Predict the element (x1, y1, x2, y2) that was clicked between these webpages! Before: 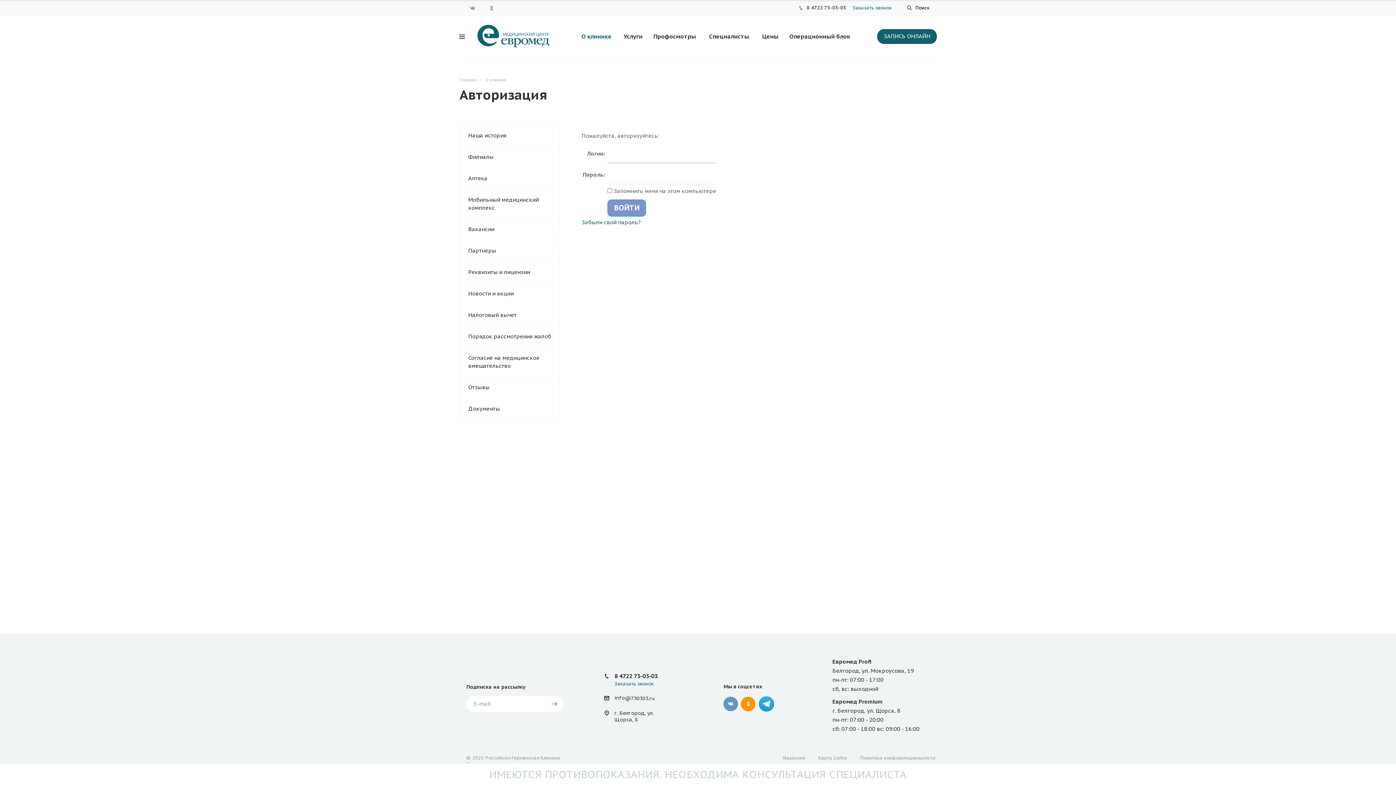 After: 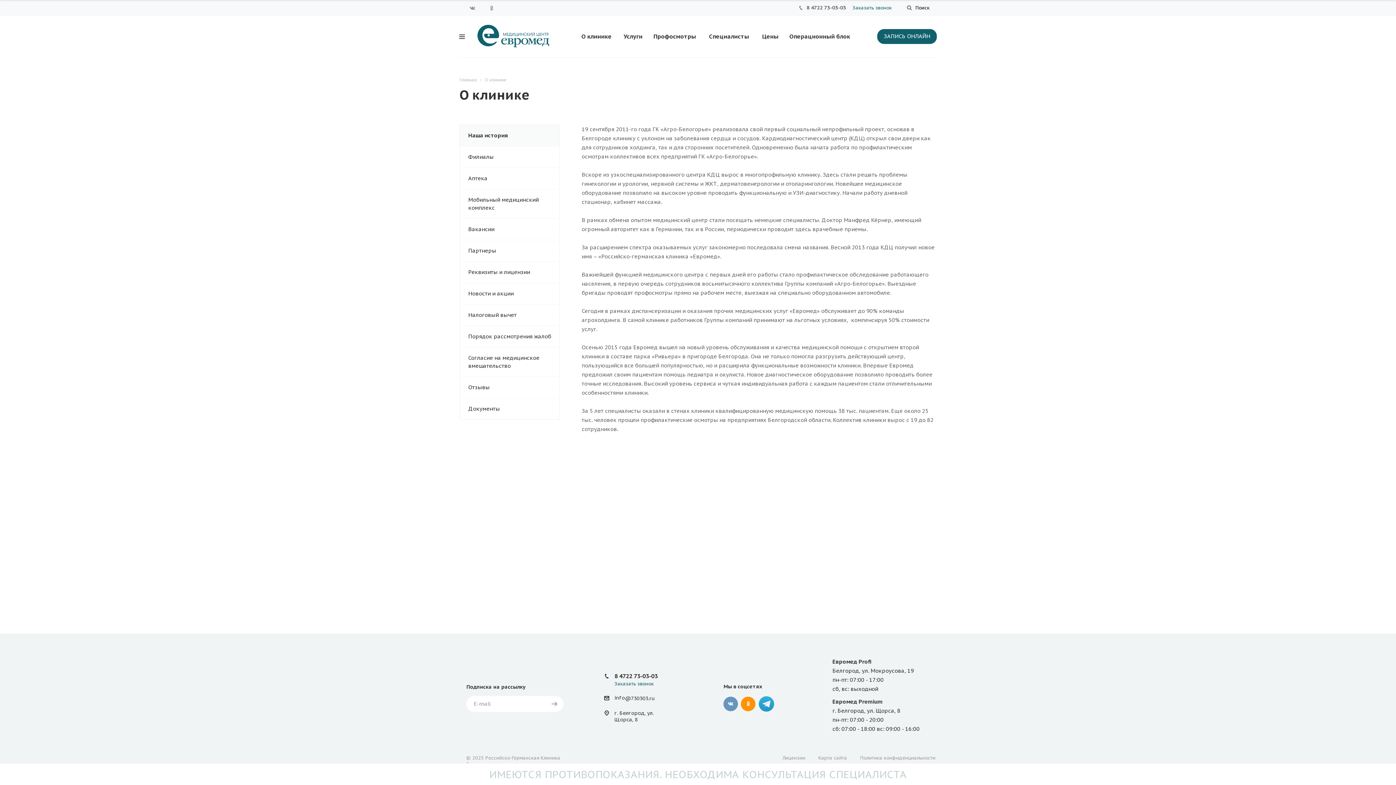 Action: bbox: (460, 125, 559, 146) label: Наша история